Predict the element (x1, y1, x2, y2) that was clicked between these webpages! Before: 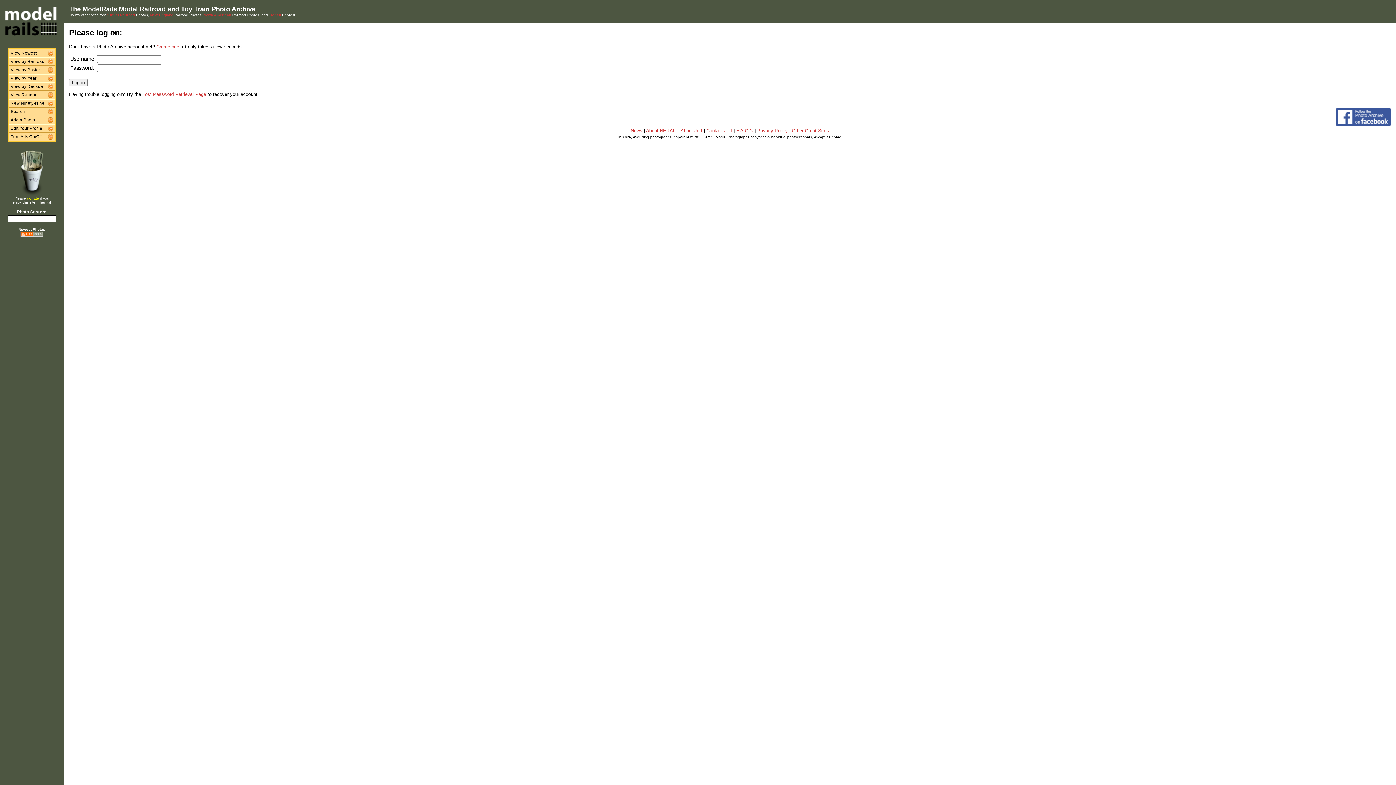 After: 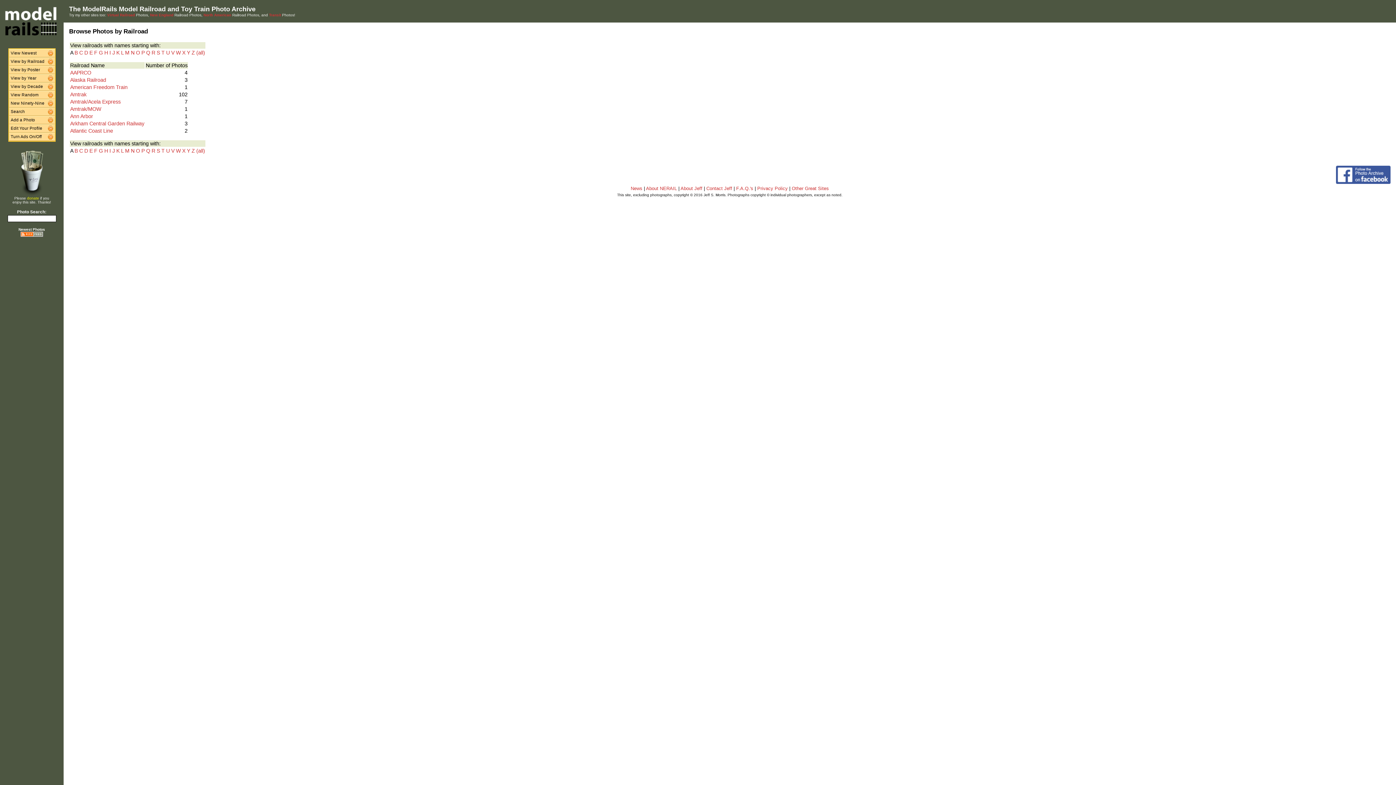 Action: bbox: (8, 58, 48, 64) label: View by Railroad